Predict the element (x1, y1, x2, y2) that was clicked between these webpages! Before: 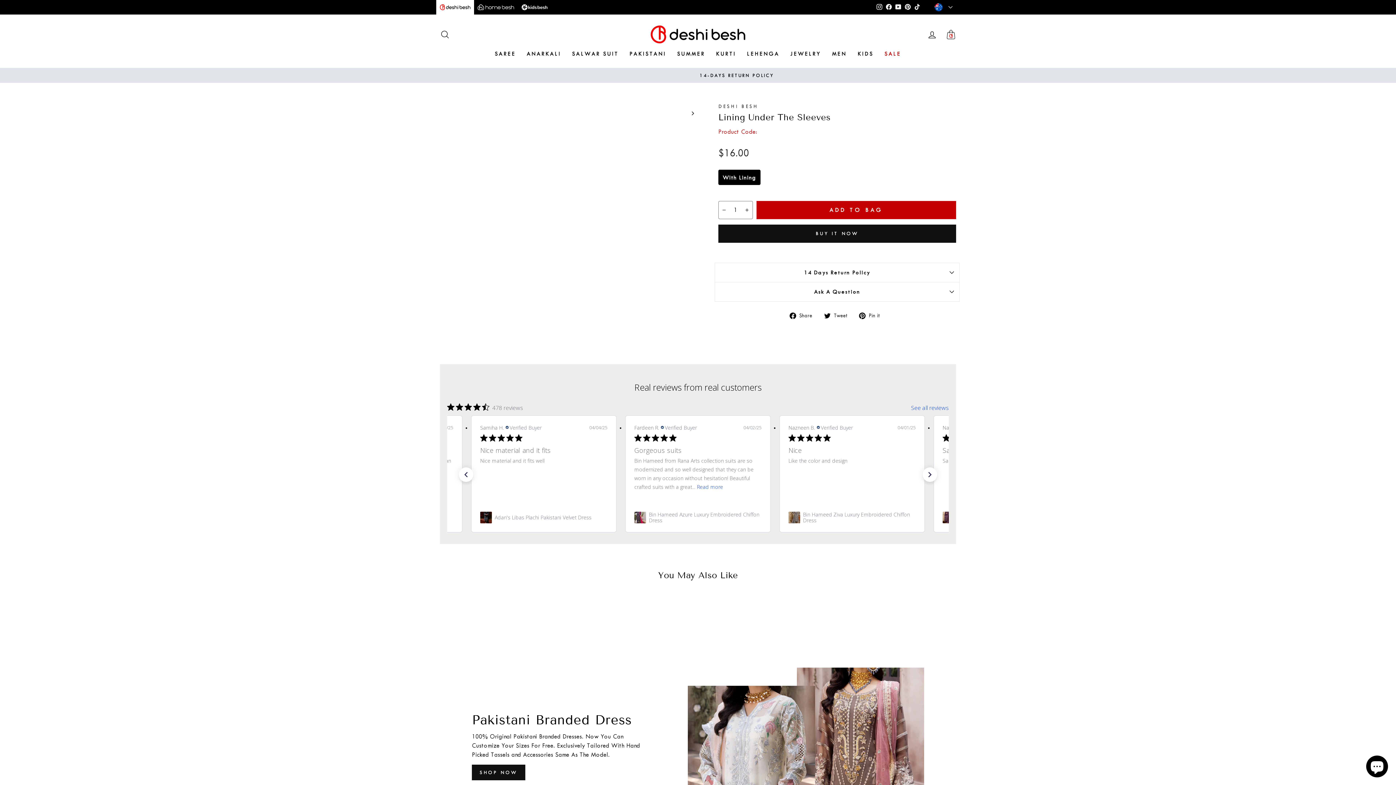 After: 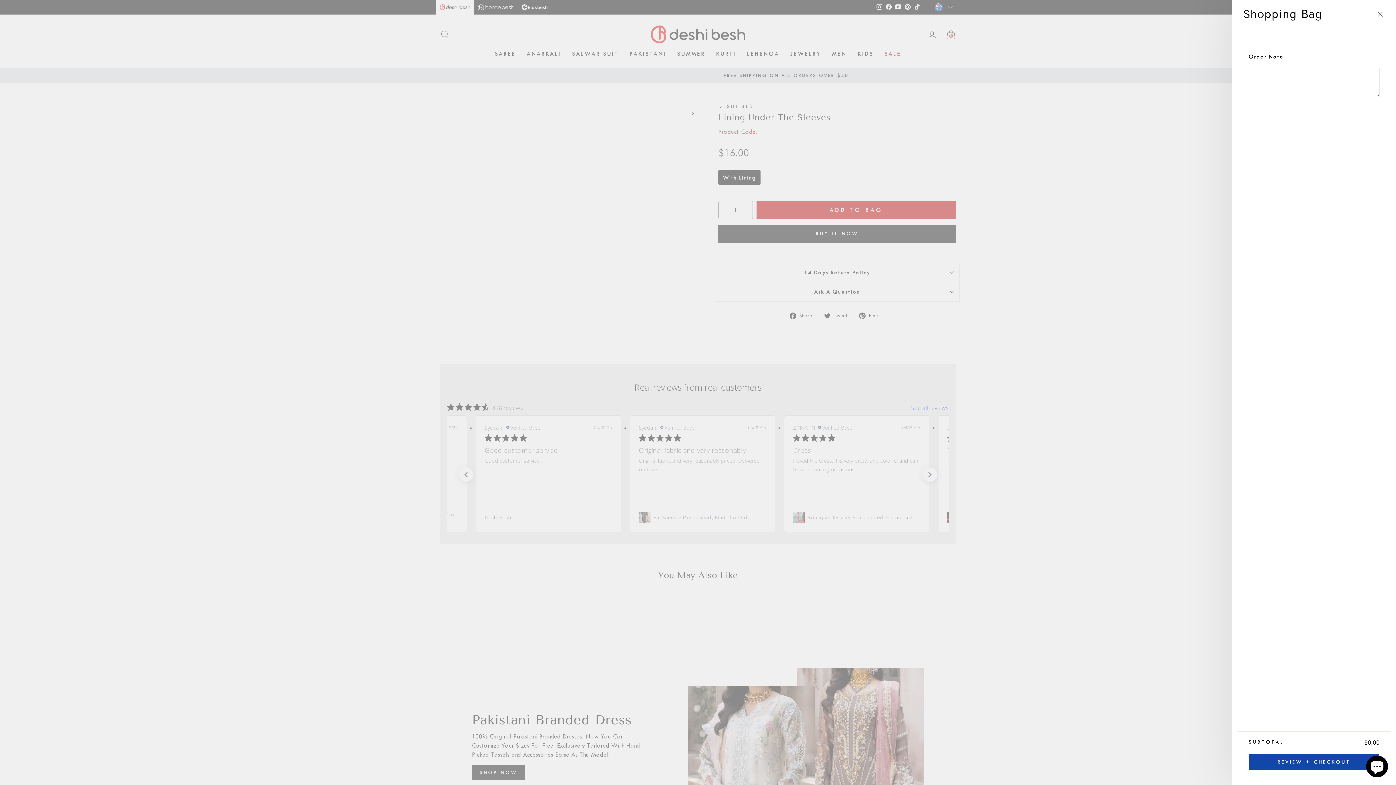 Action: label: CART bbox: (941, 26, 960, 42)